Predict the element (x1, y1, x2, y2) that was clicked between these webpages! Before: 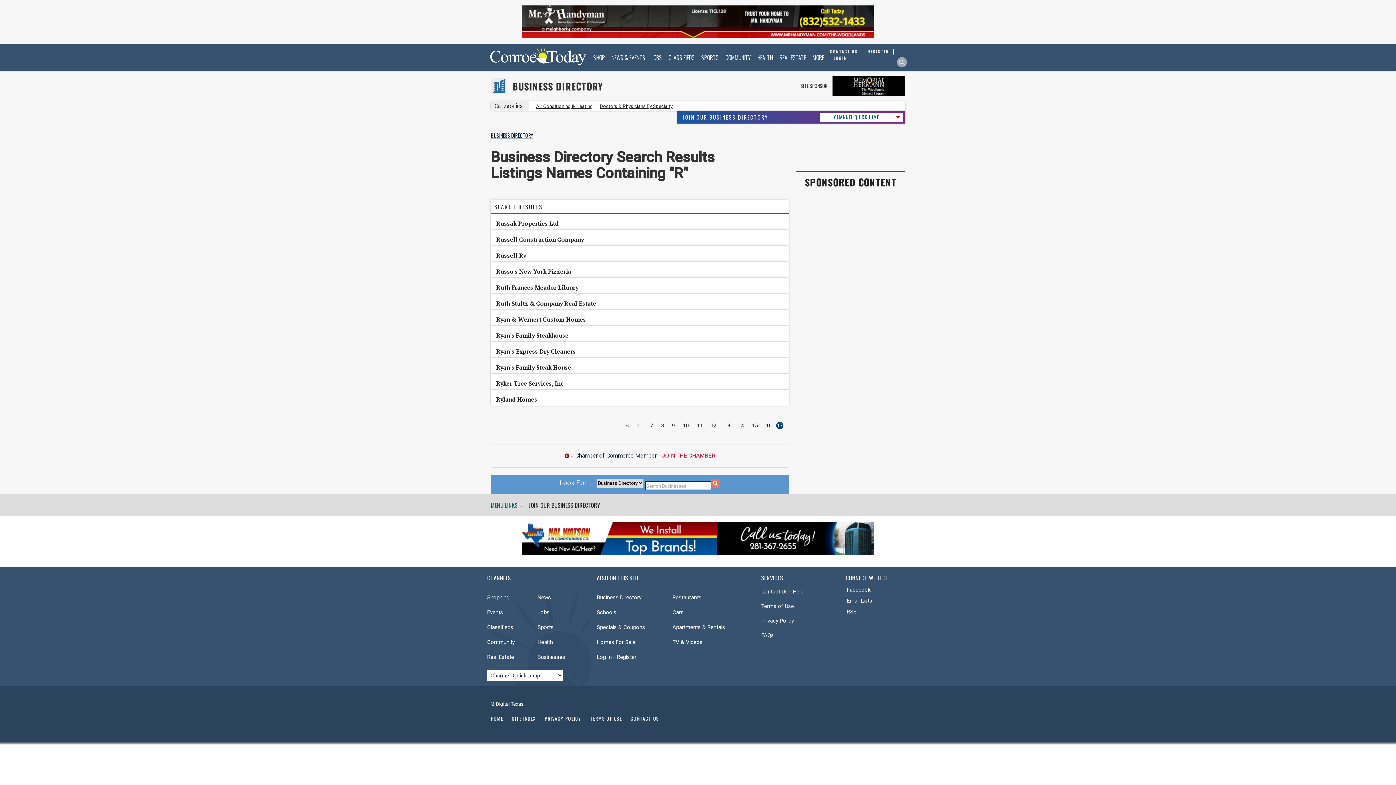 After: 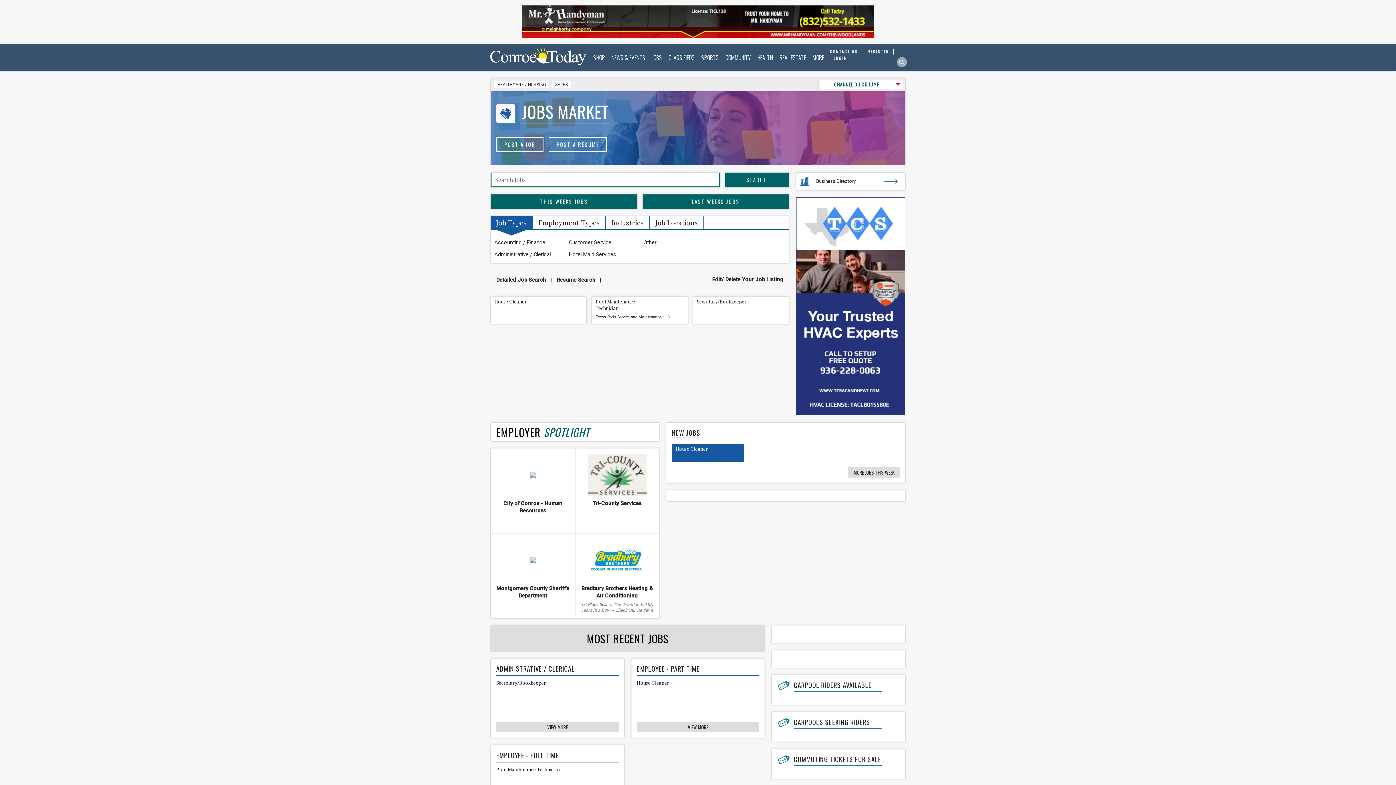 Action: label: Jobs bbox: (537, 609, 549, 616)